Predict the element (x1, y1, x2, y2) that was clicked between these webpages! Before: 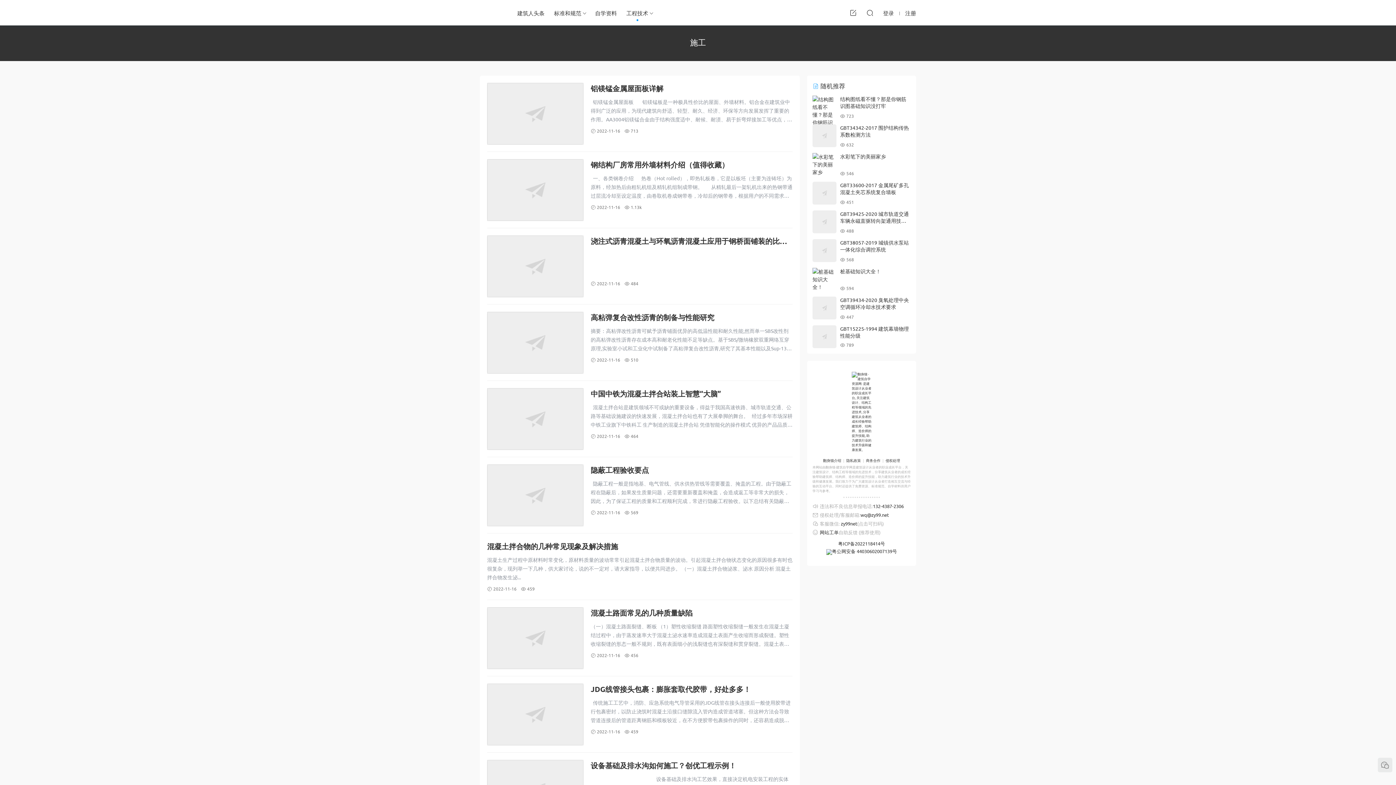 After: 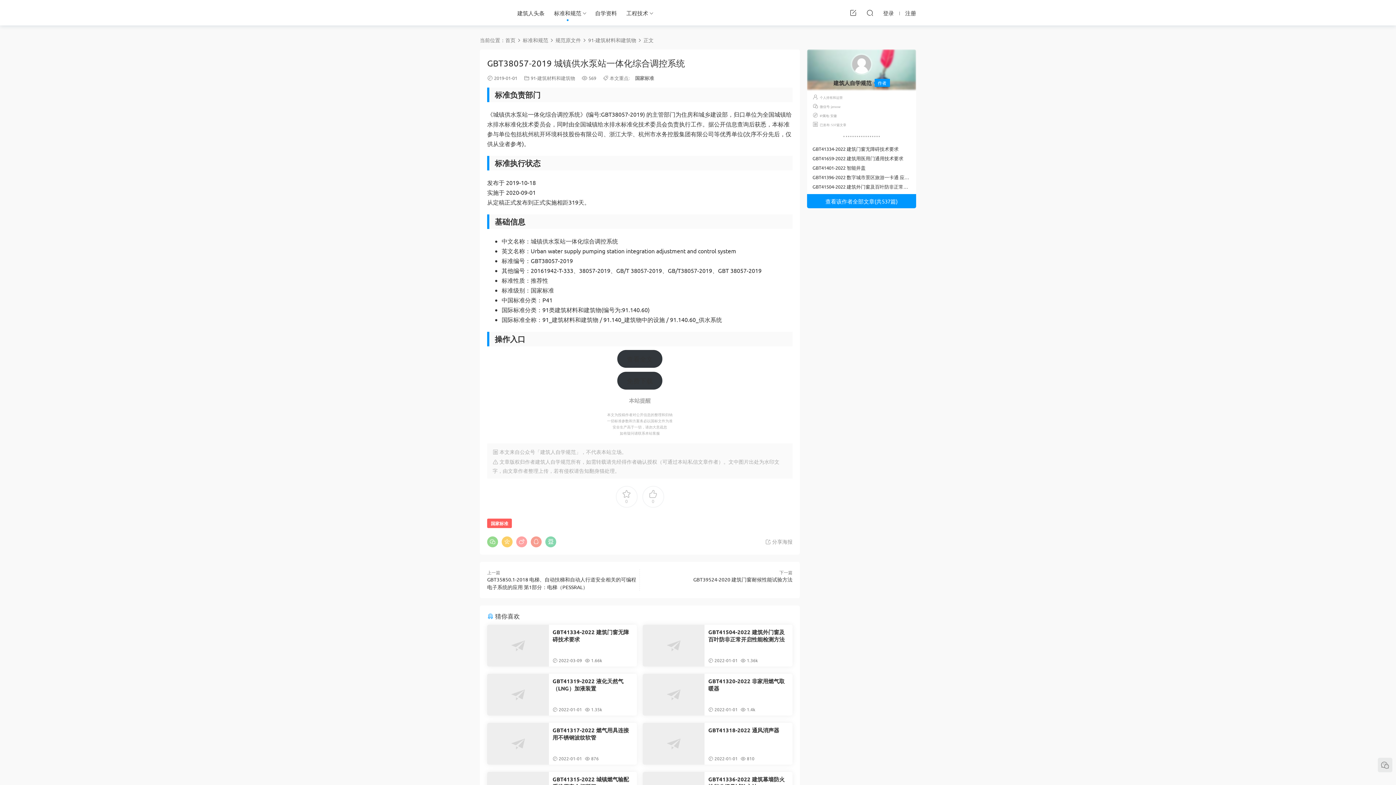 Action: bbox: (812, 239, 836, 262)